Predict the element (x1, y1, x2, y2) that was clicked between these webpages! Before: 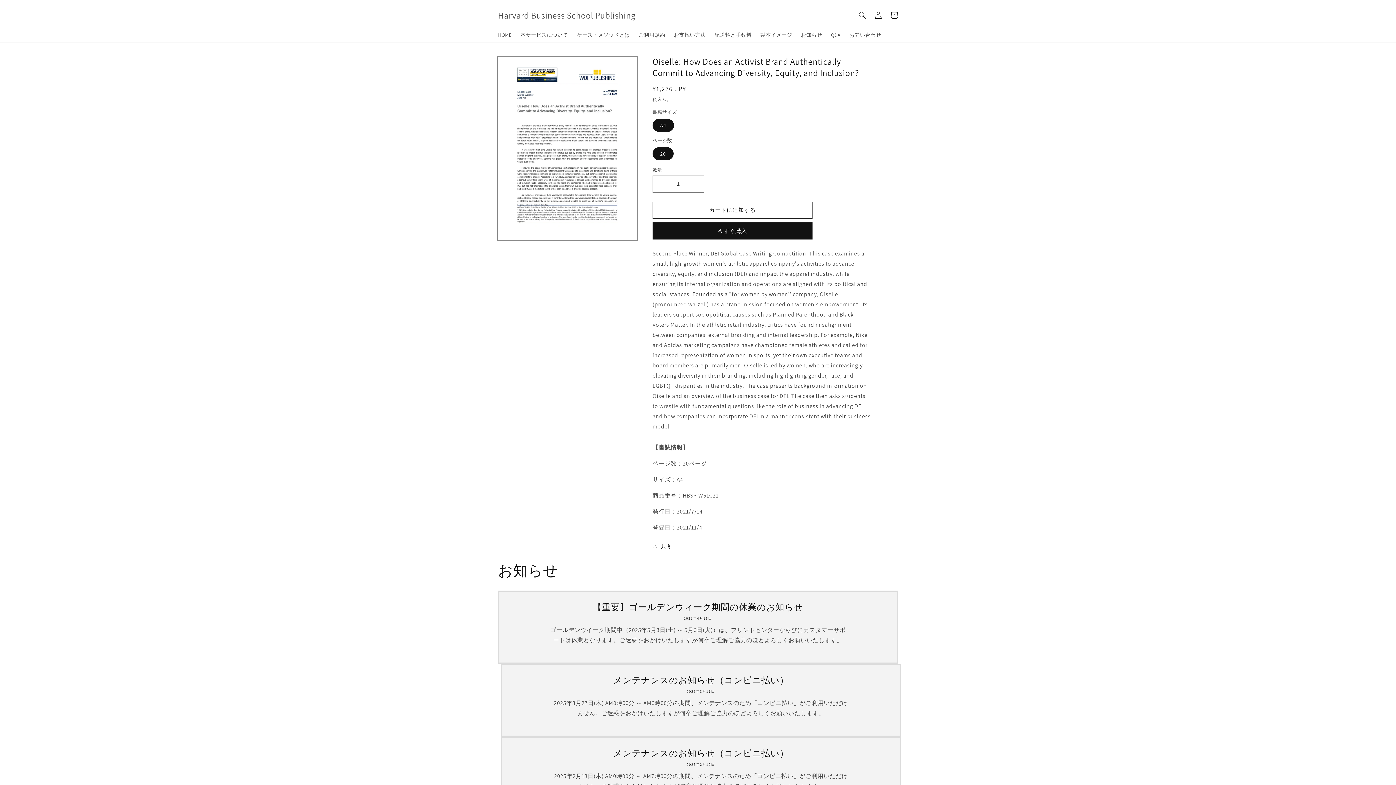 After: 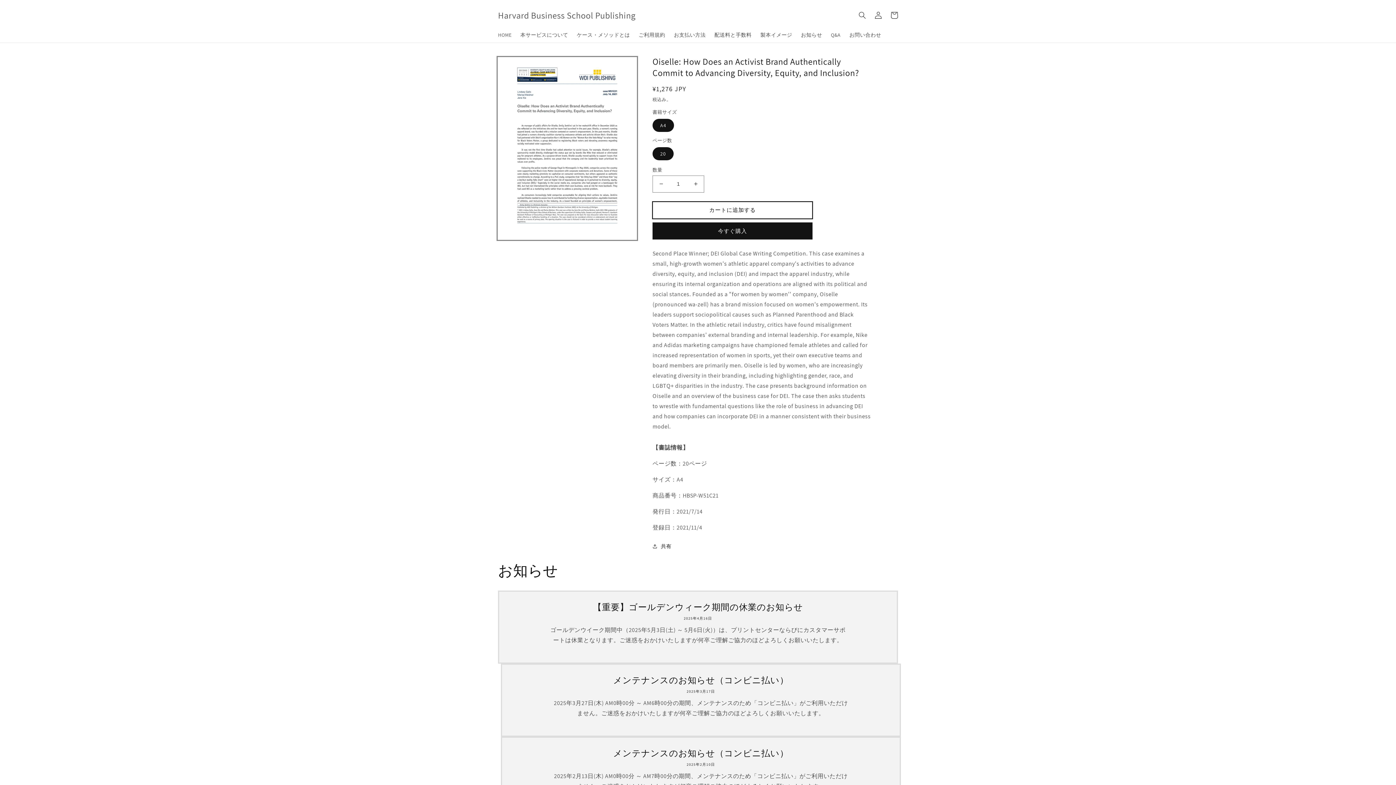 Action: label: カートに追加する bbox: (652, 201, 812, 218)